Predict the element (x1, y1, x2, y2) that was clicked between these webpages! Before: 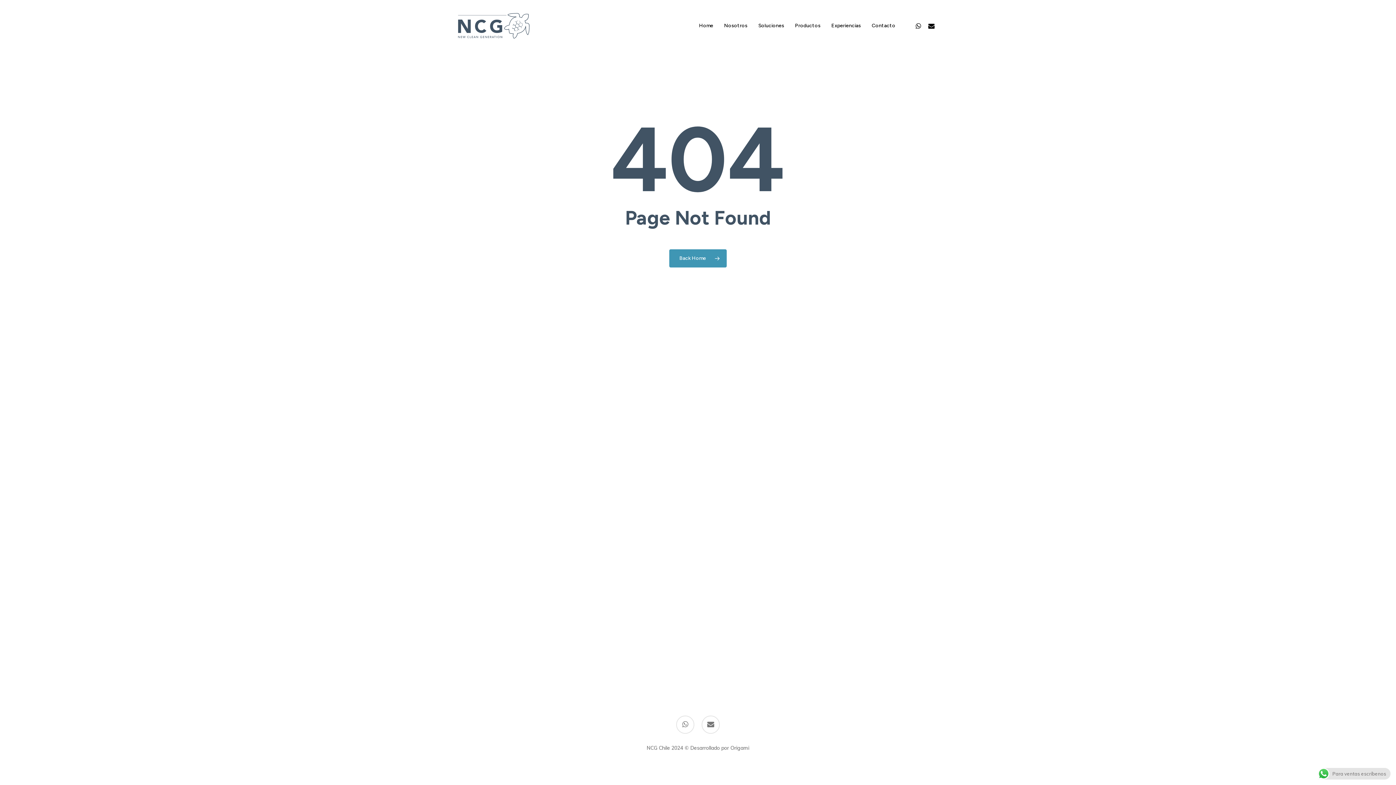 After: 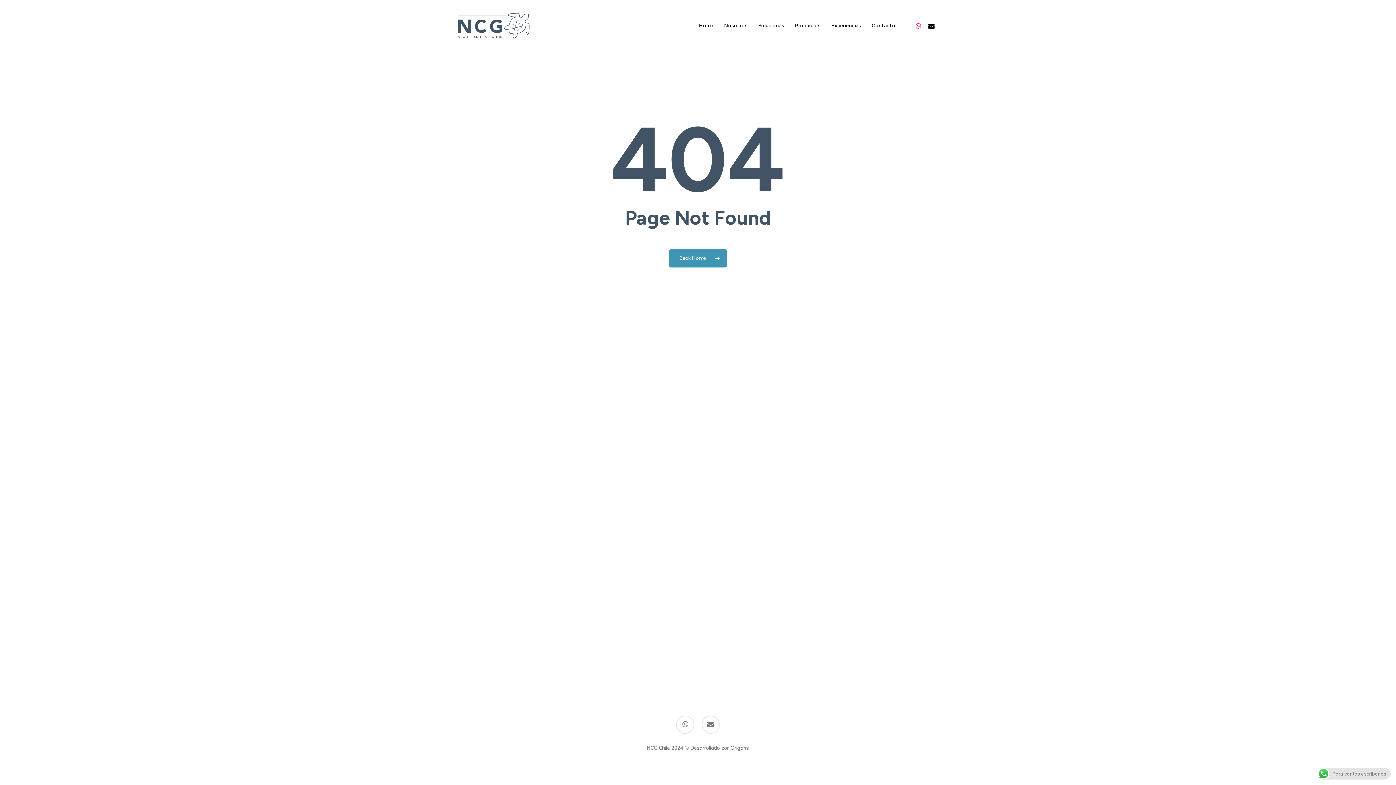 Action: bbox: (912, 21, 925, 29) label: Whatsapp